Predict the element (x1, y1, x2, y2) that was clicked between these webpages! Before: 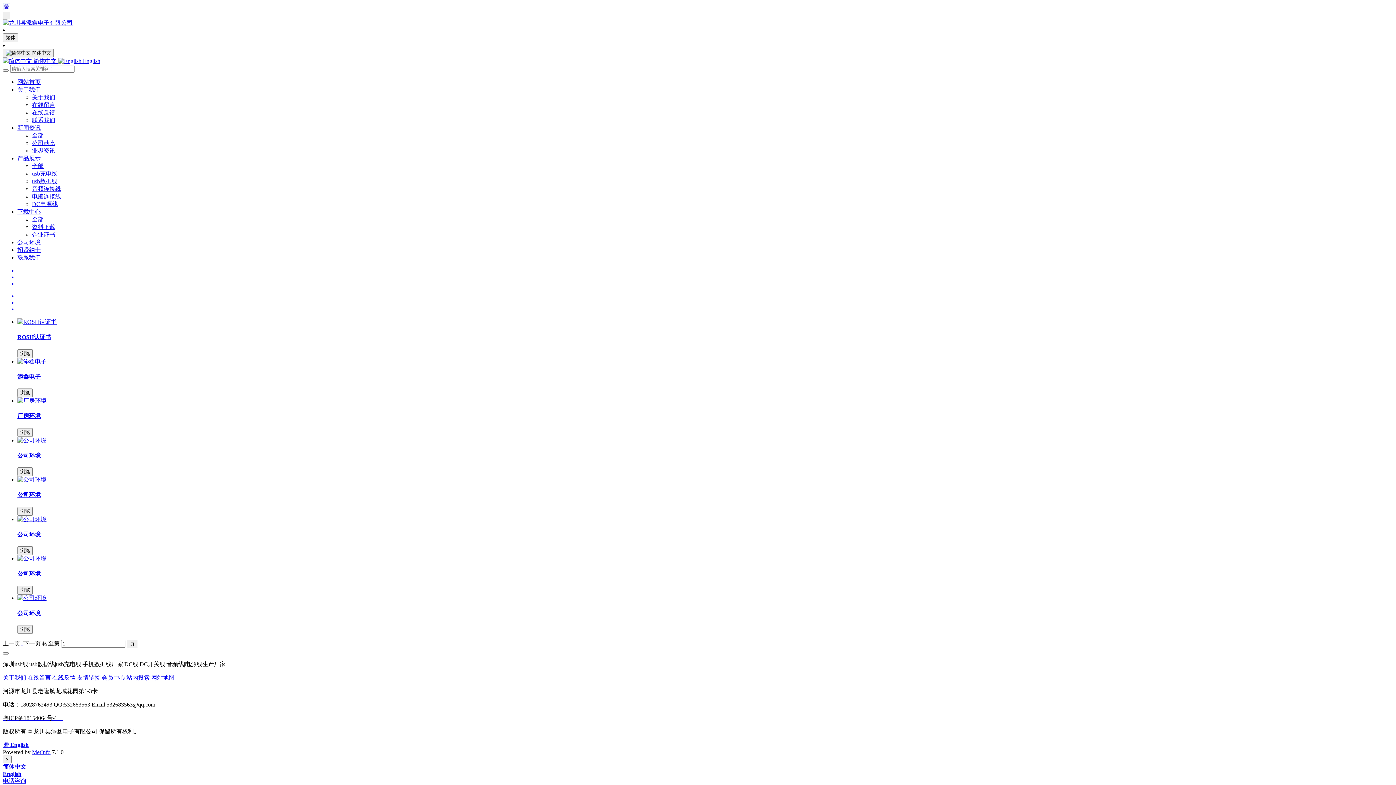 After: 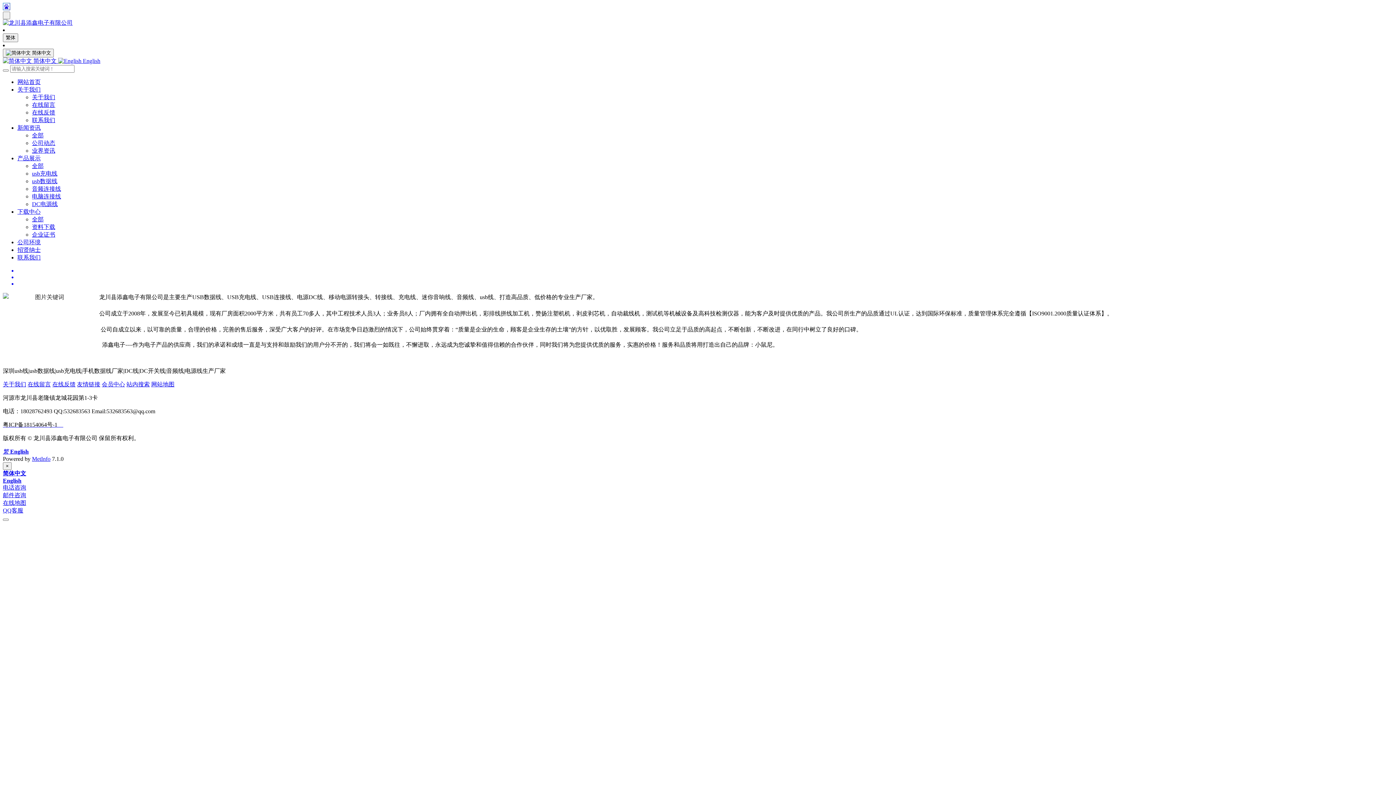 Action: bbox: (32, 94, 55, 100) label: 关于我们